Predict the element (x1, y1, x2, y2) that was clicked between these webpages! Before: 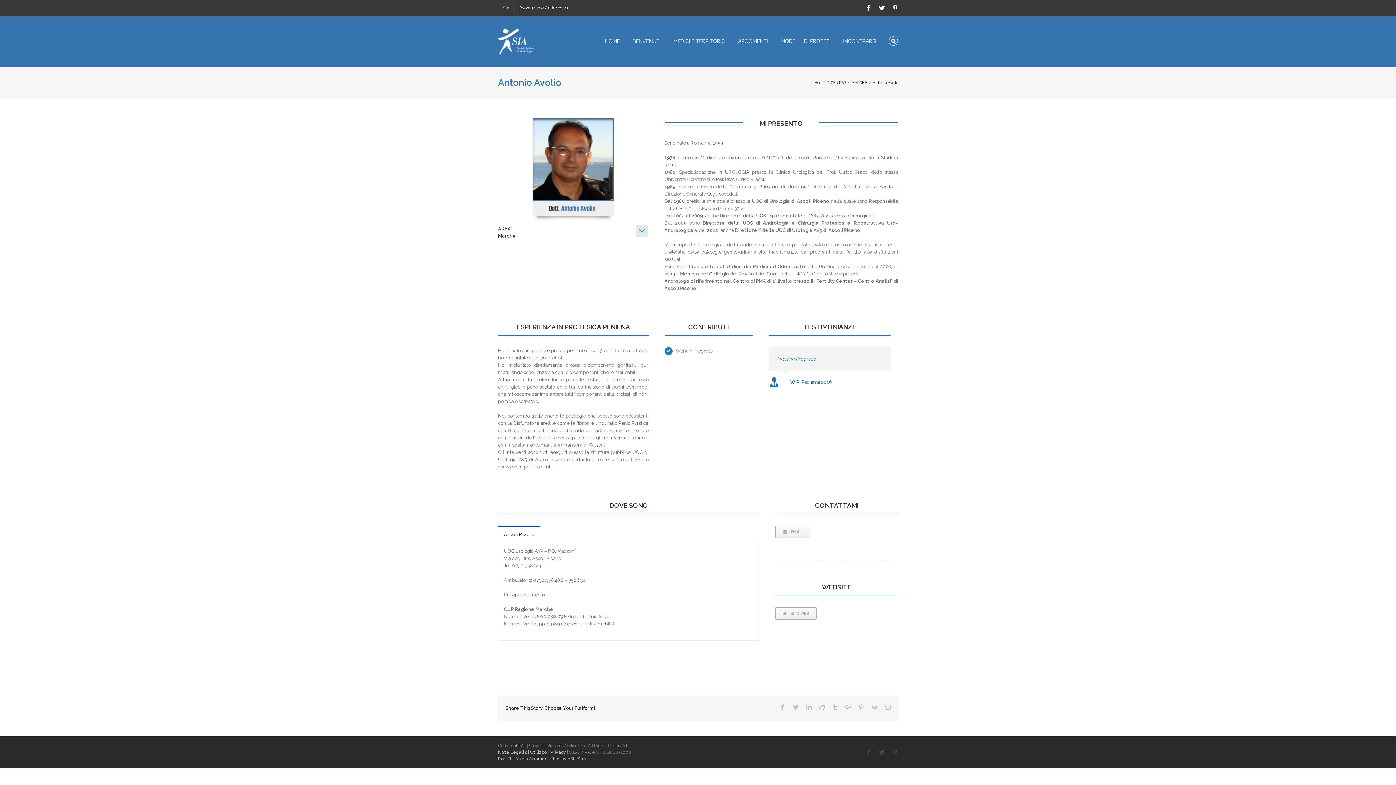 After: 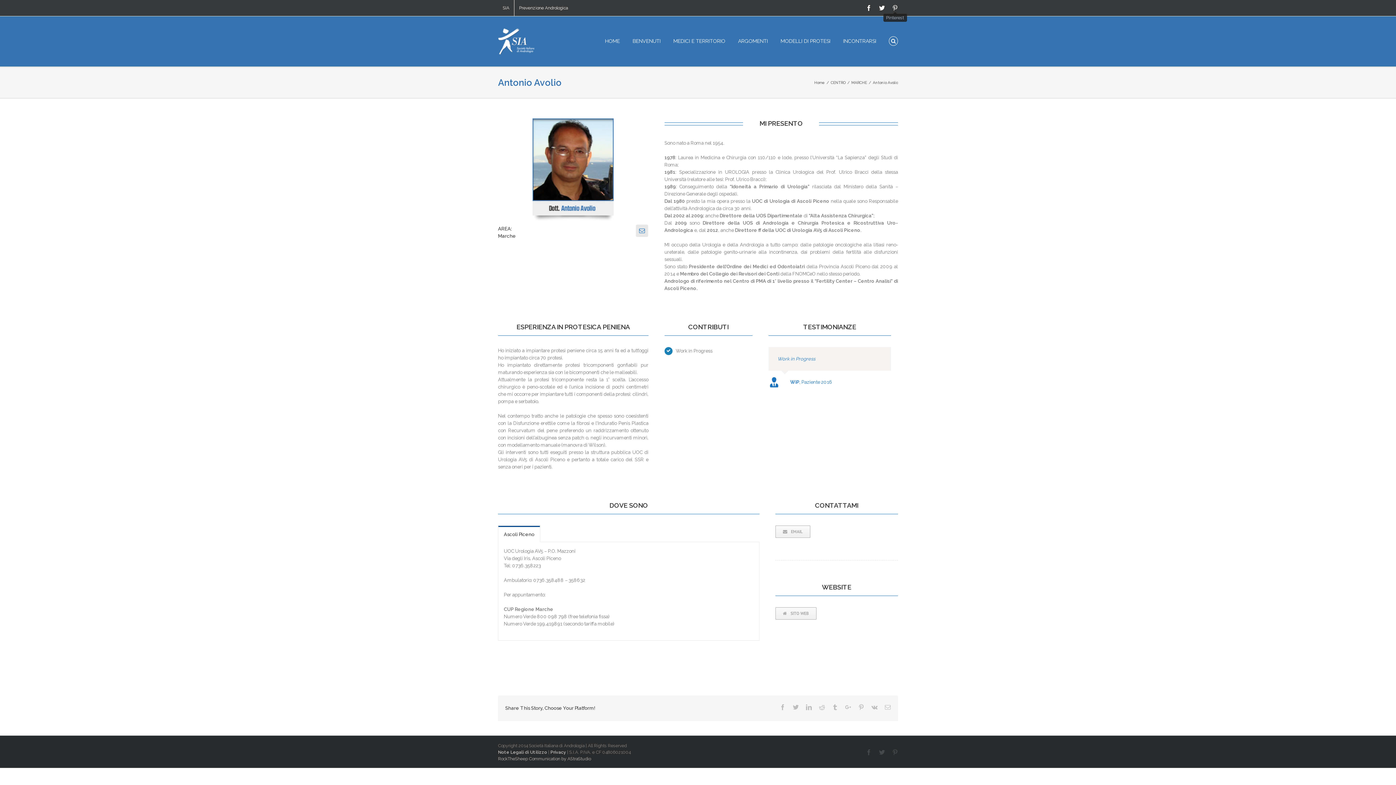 Action: bbox: (892, 5, 898, 10) label: Pinterest